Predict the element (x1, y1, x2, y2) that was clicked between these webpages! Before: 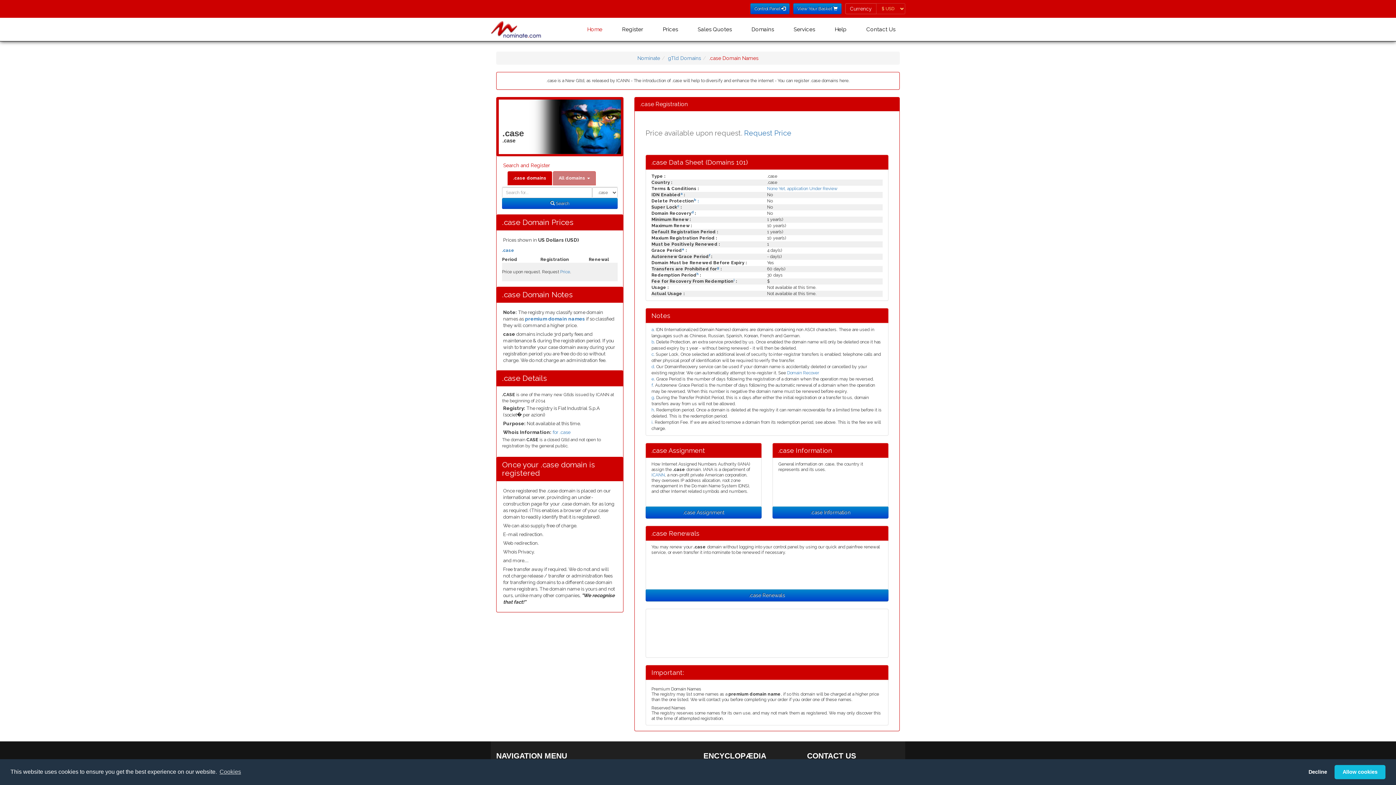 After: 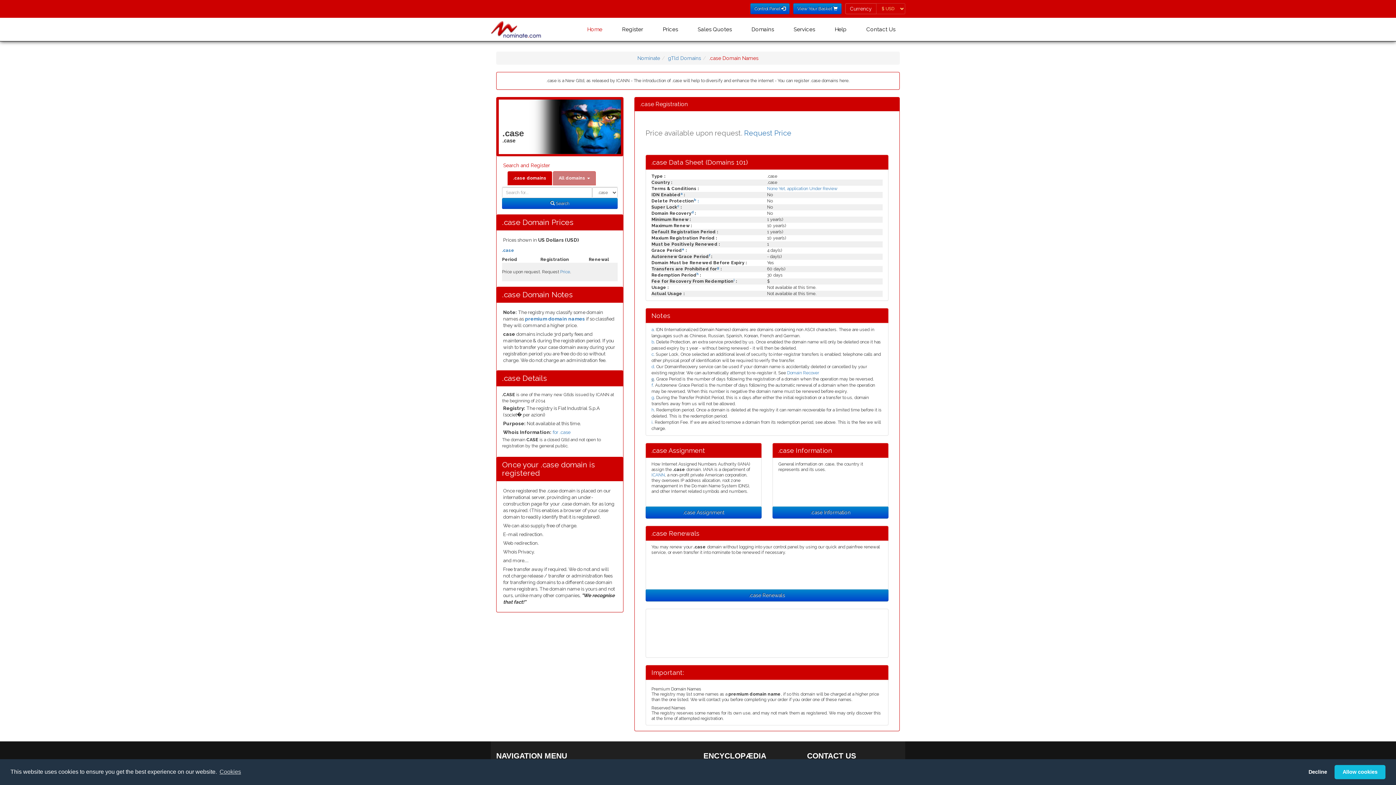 Action: bbox: (651, 376, 654, 381) label: e